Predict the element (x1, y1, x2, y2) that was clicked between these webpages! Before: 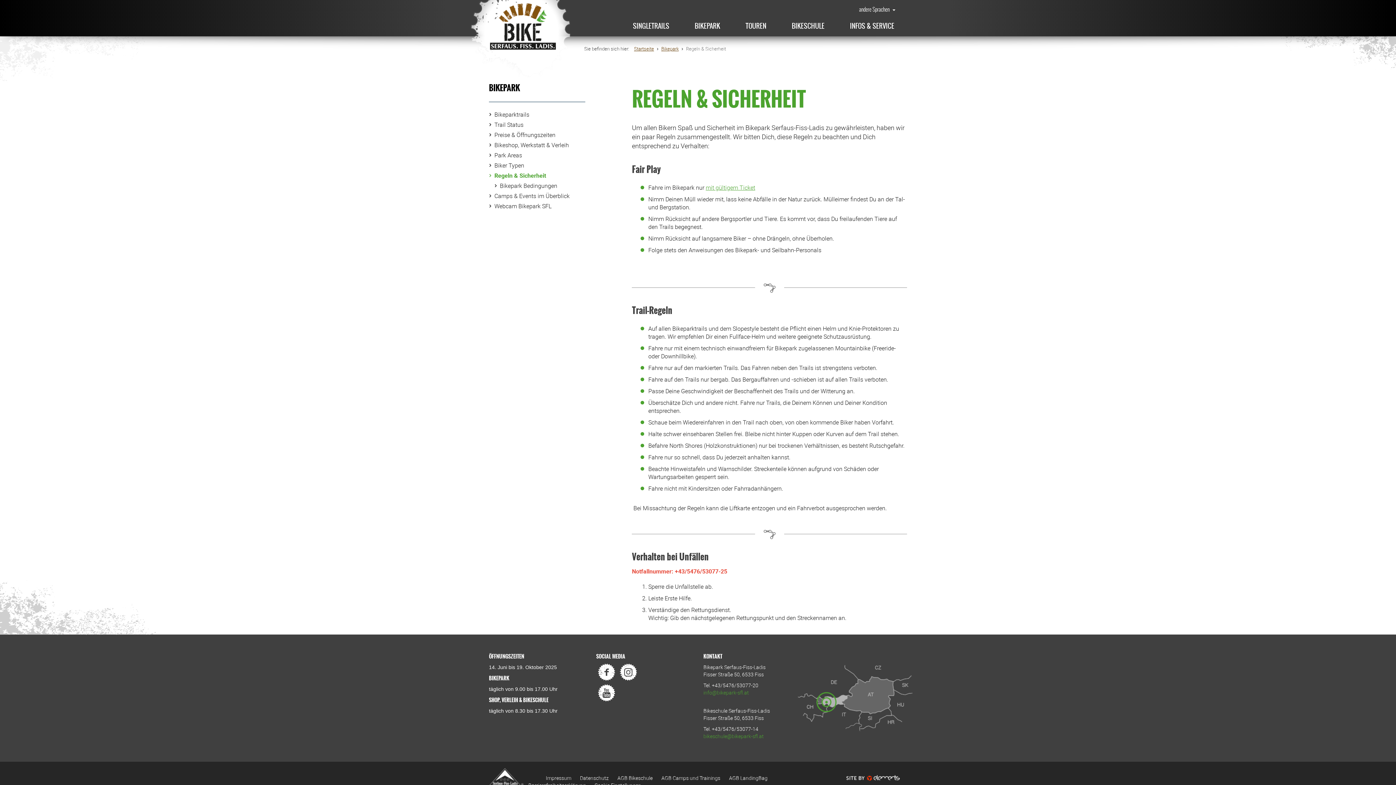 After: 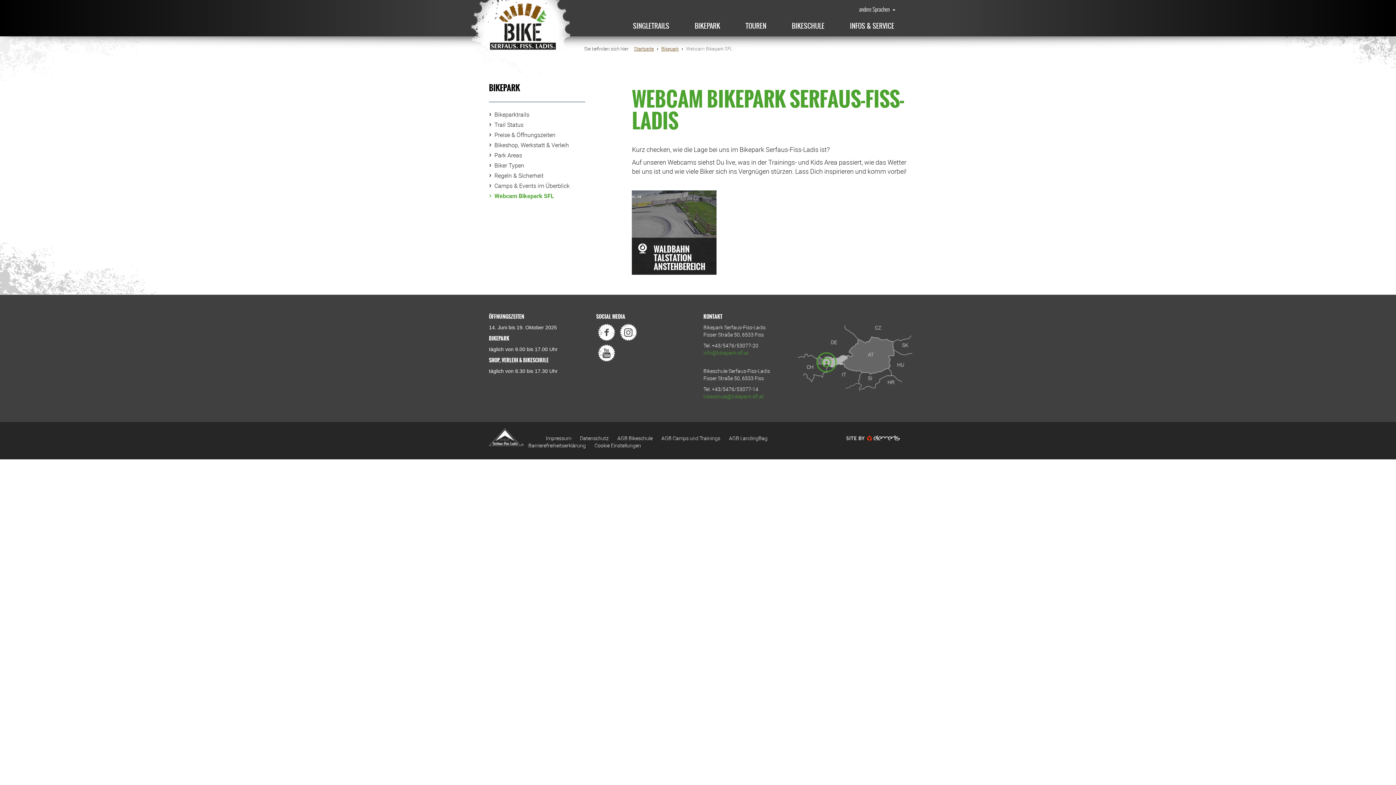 Action: label: Webcam Bikepark SFL bbox: (494, 201, 585, 211)